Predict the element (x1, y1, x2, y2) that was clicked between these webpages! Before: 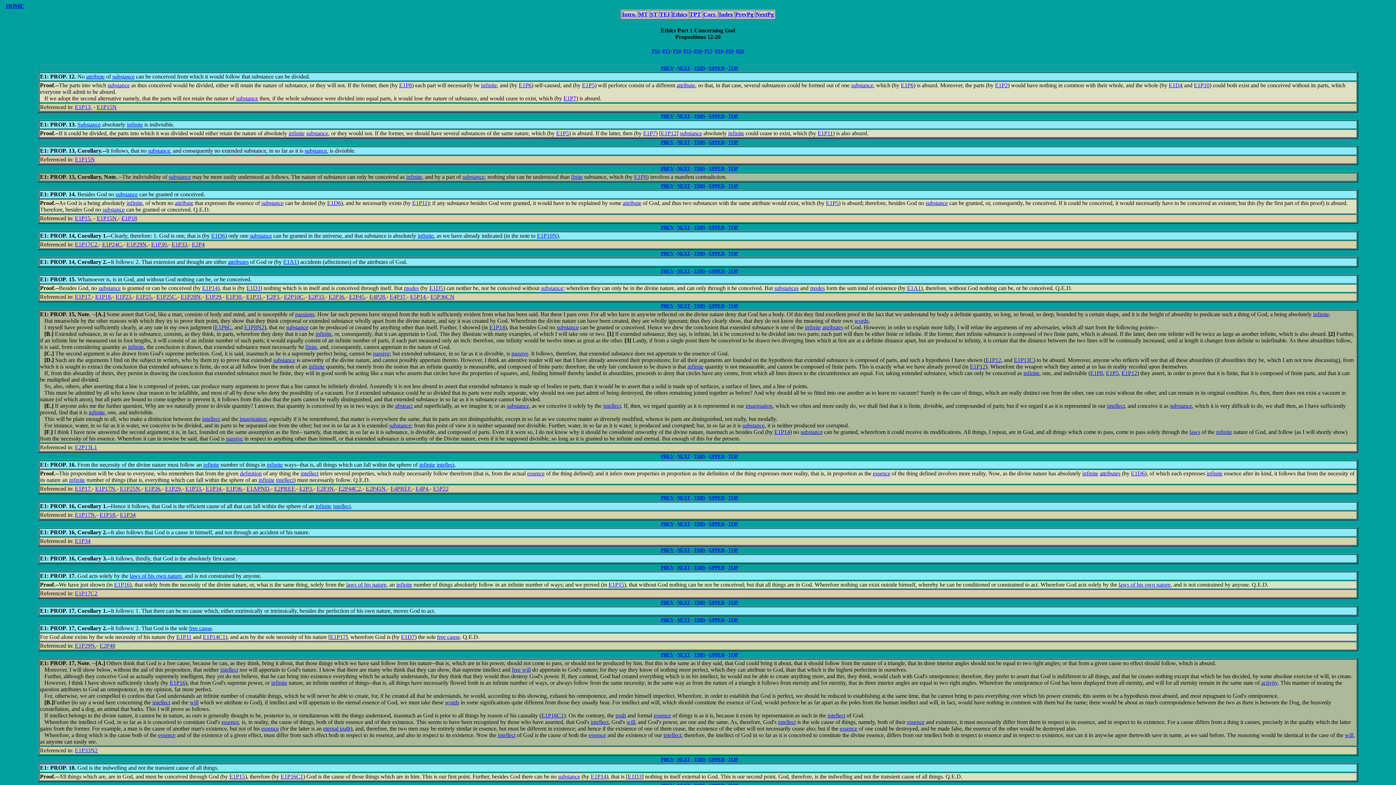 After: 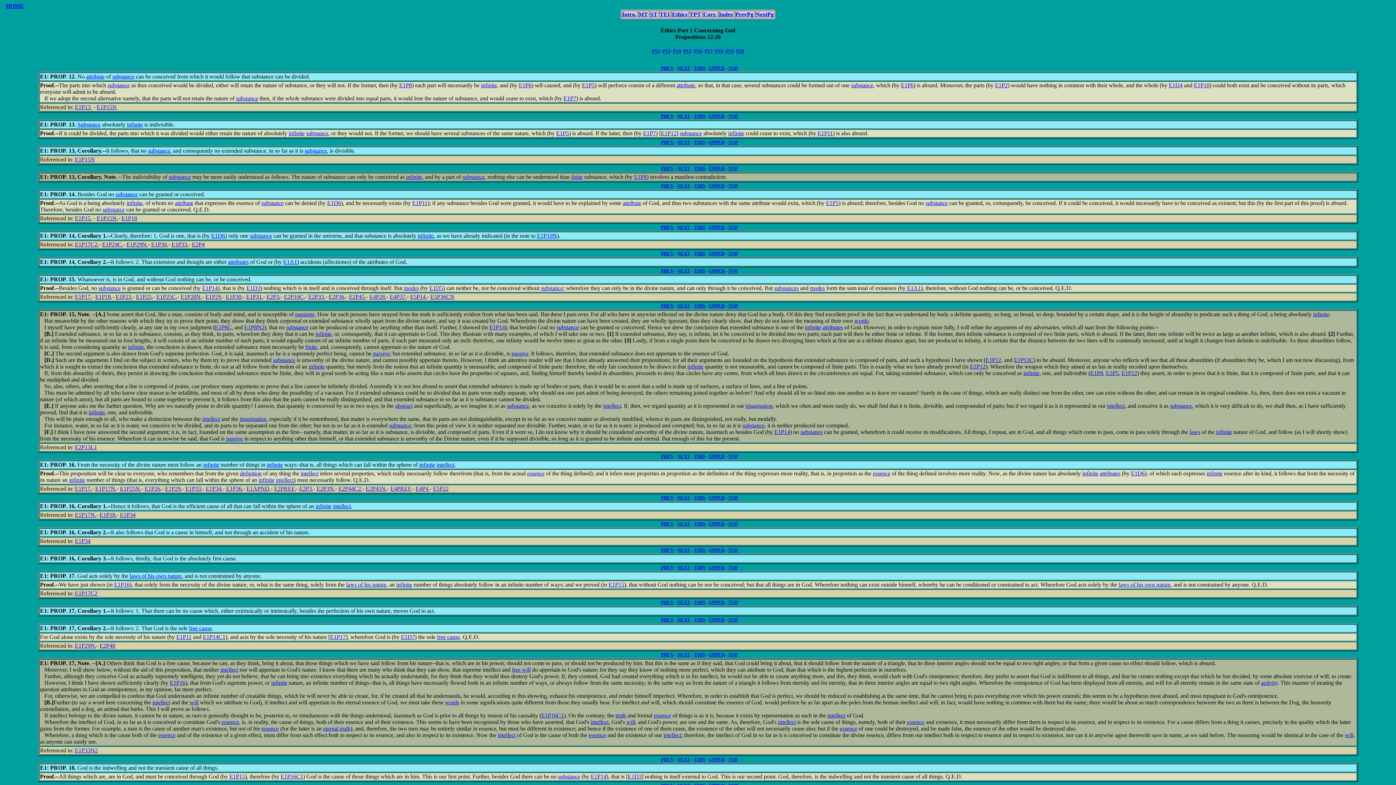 Action: label: substance bbox: (304, 147, 326, 153)